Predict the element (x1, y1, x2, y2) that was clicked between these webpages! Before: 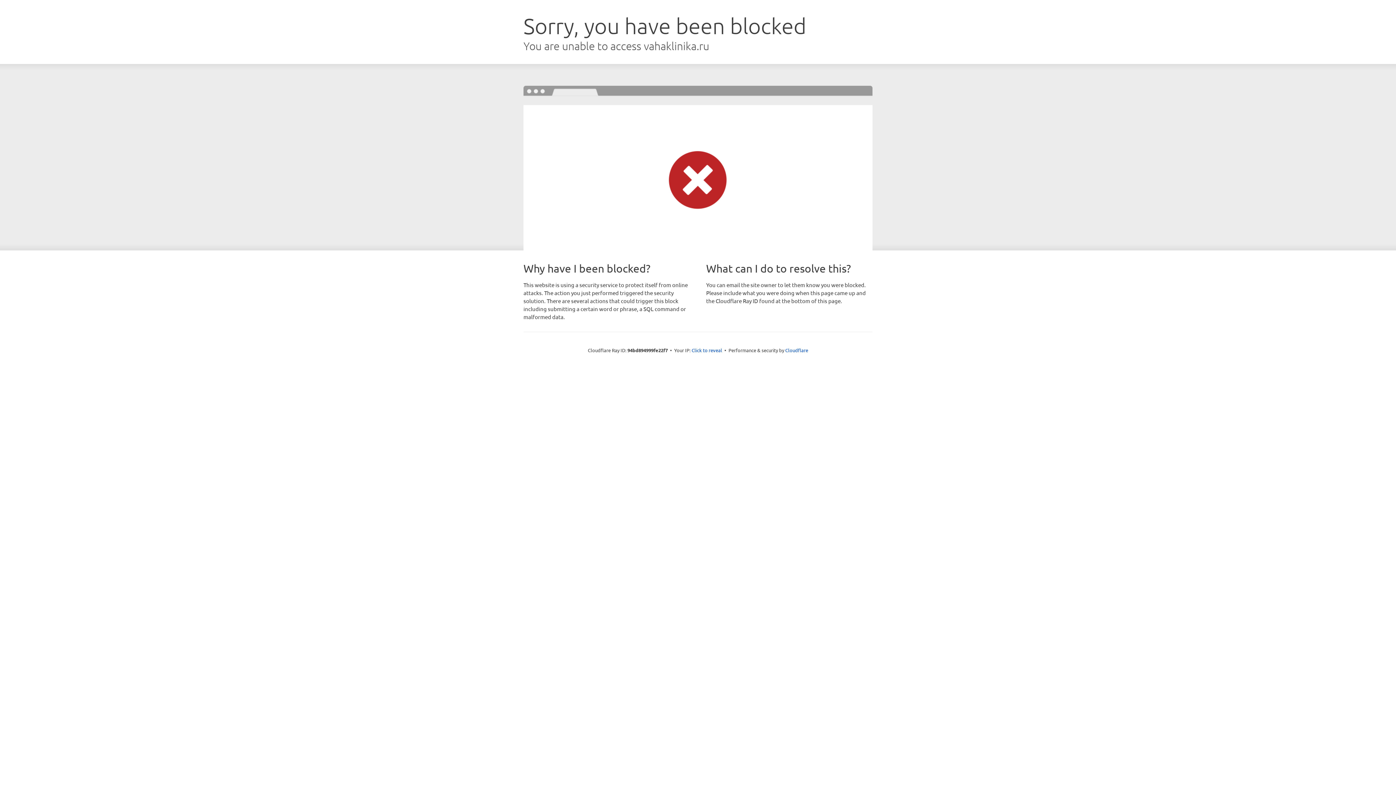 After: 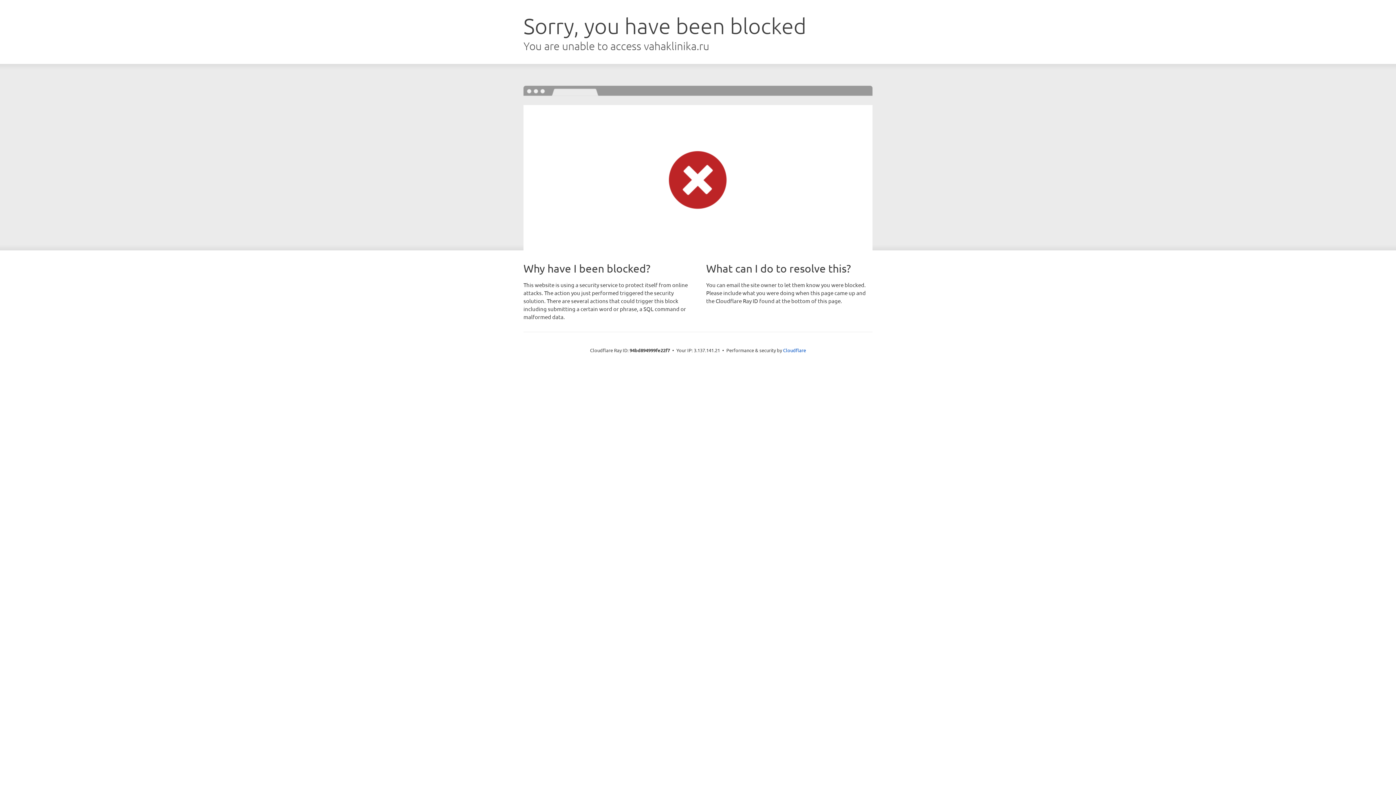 Action: label: Click to reveal bbox: (691, 346, 722, 353)